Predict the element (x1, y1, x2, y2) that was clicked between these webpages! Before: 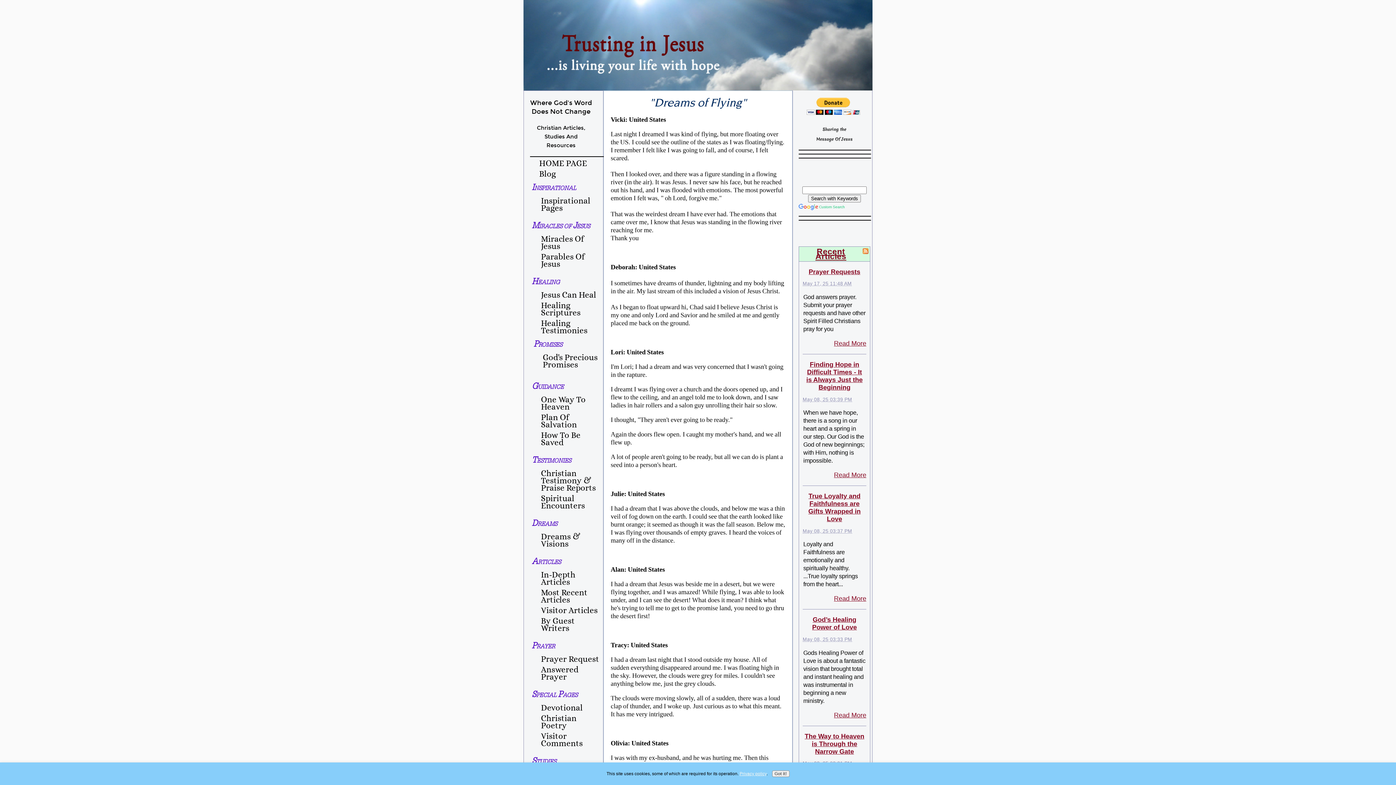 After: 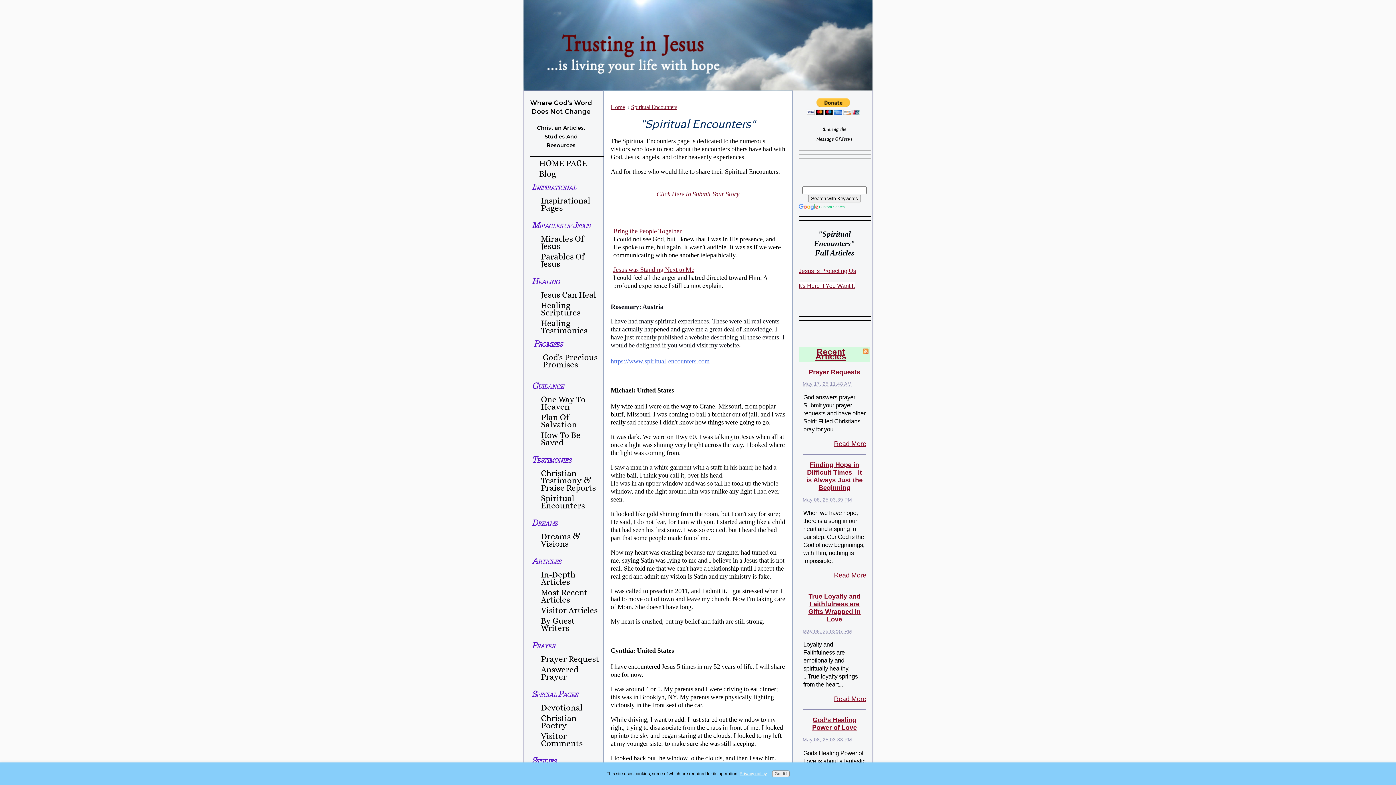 Action: bbox: (533, 493, 603, 510) label: Spiritual Encounters